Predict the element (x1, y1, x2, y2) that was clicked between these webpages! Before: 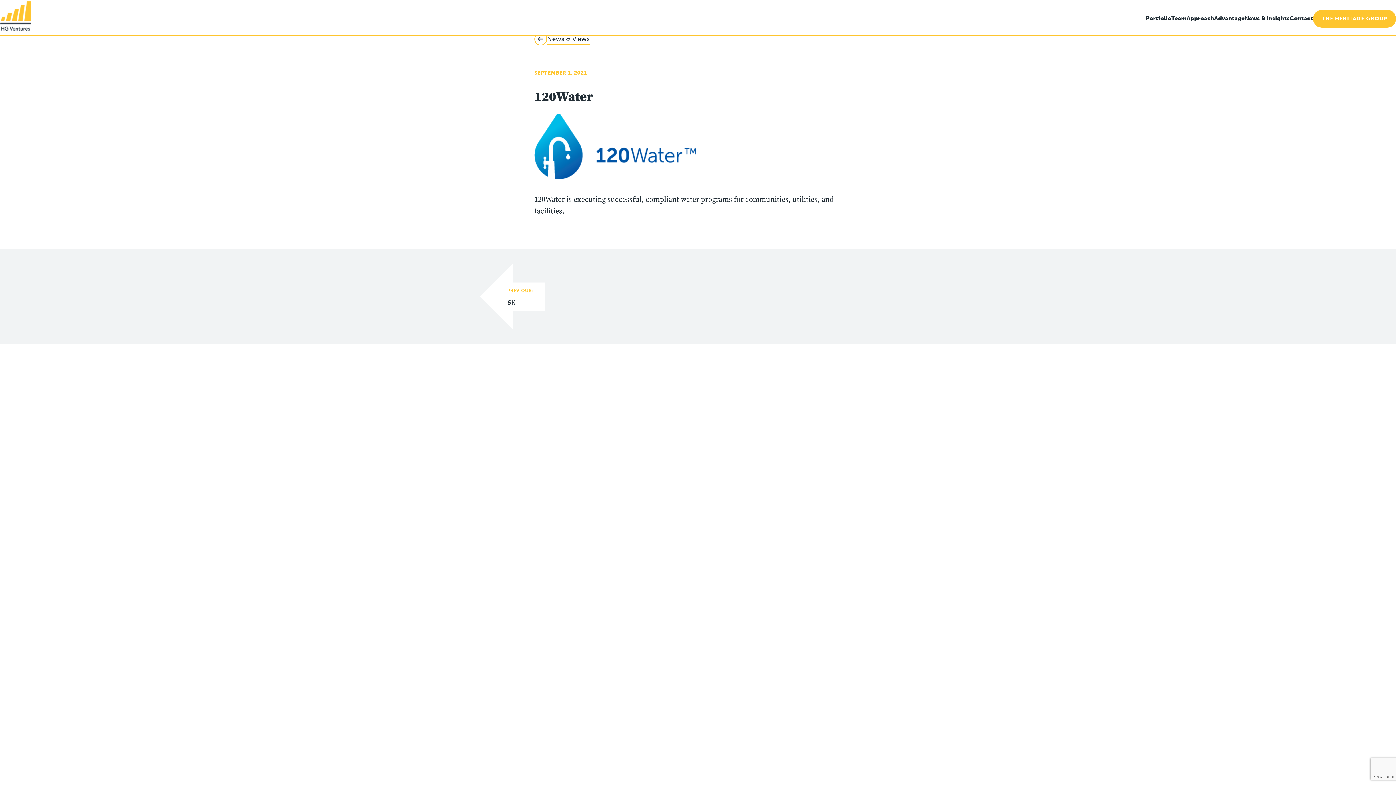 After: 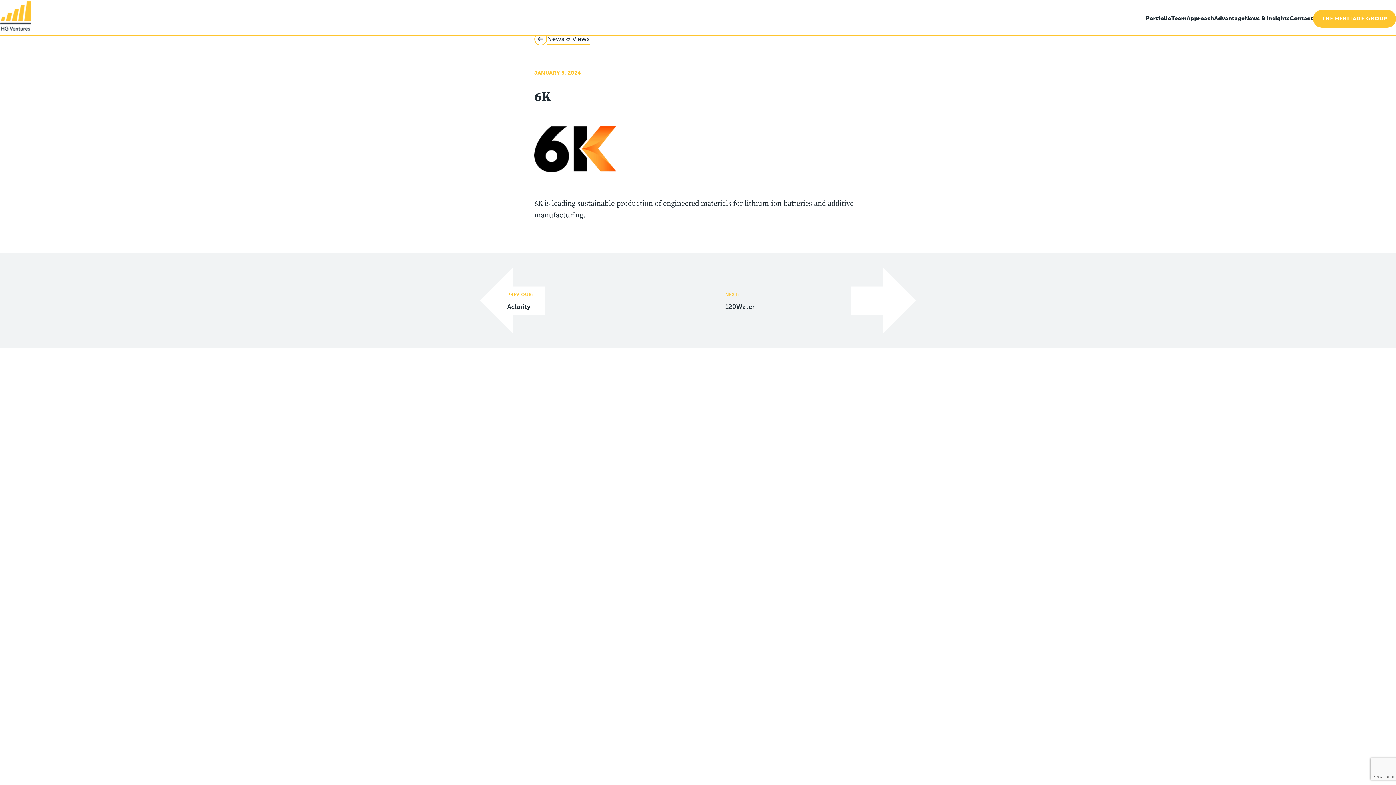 Action: bbox: (507, 285, 533, 308) label: PREVIOUS:
6K